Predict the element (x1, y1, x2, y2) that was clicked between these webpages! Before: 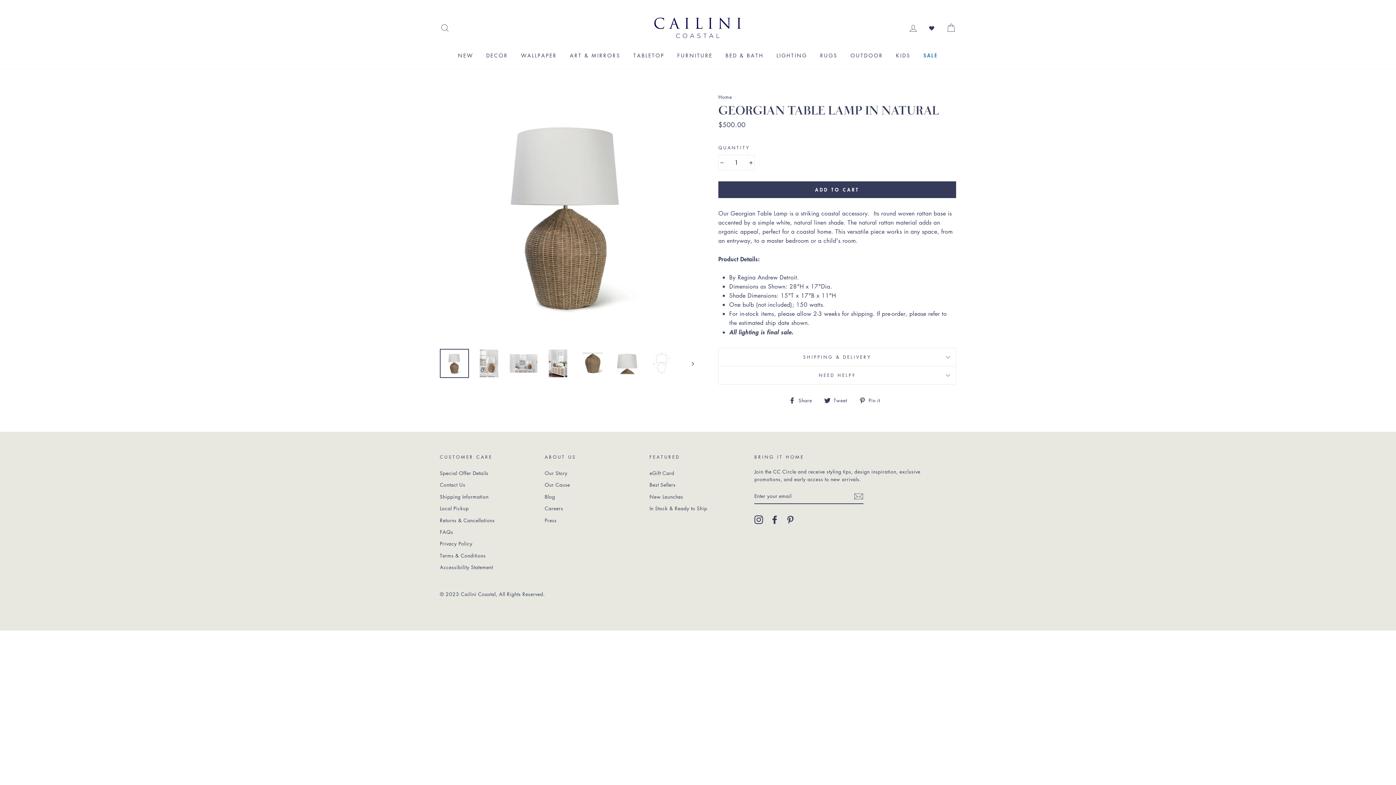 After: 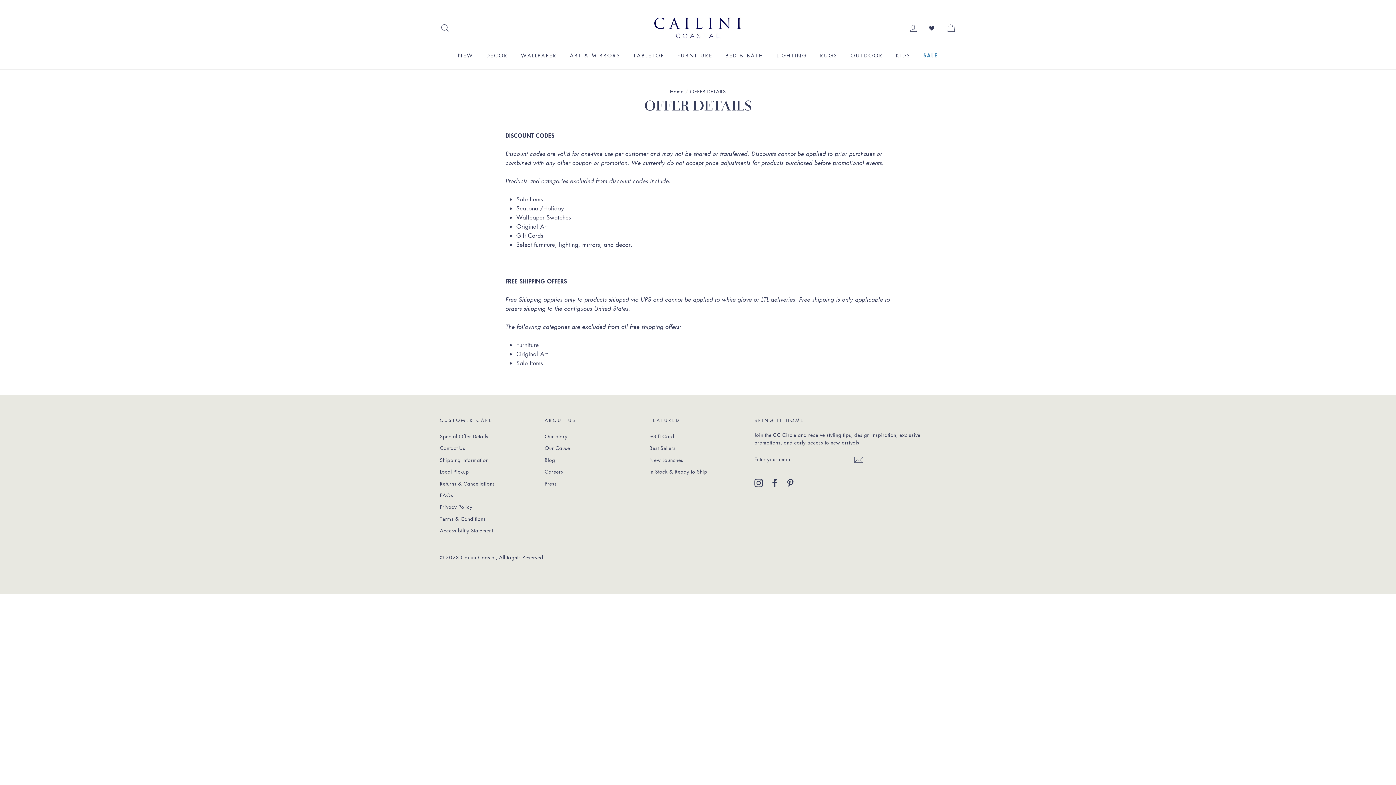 Action: label: Special Offer Details bbox: (440, 468, 488, 478)